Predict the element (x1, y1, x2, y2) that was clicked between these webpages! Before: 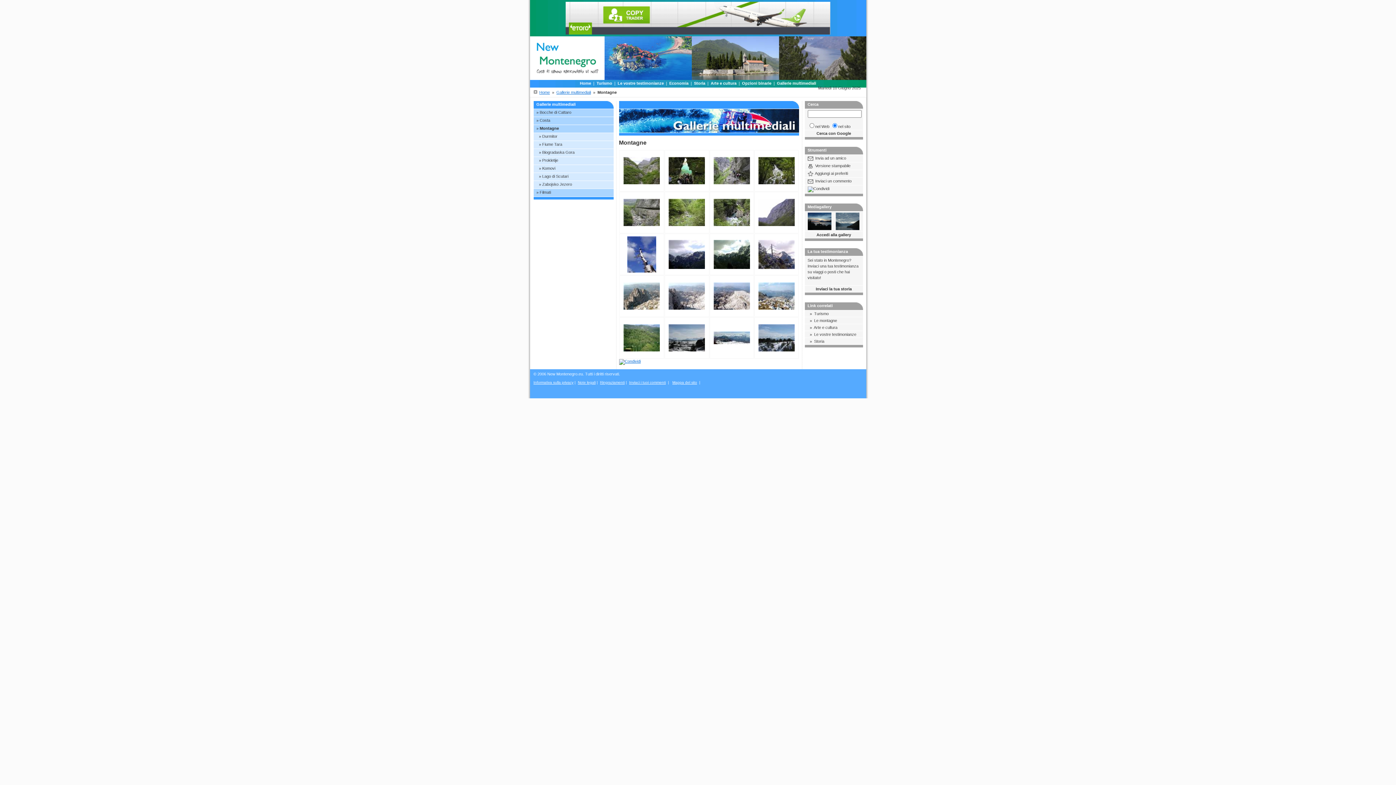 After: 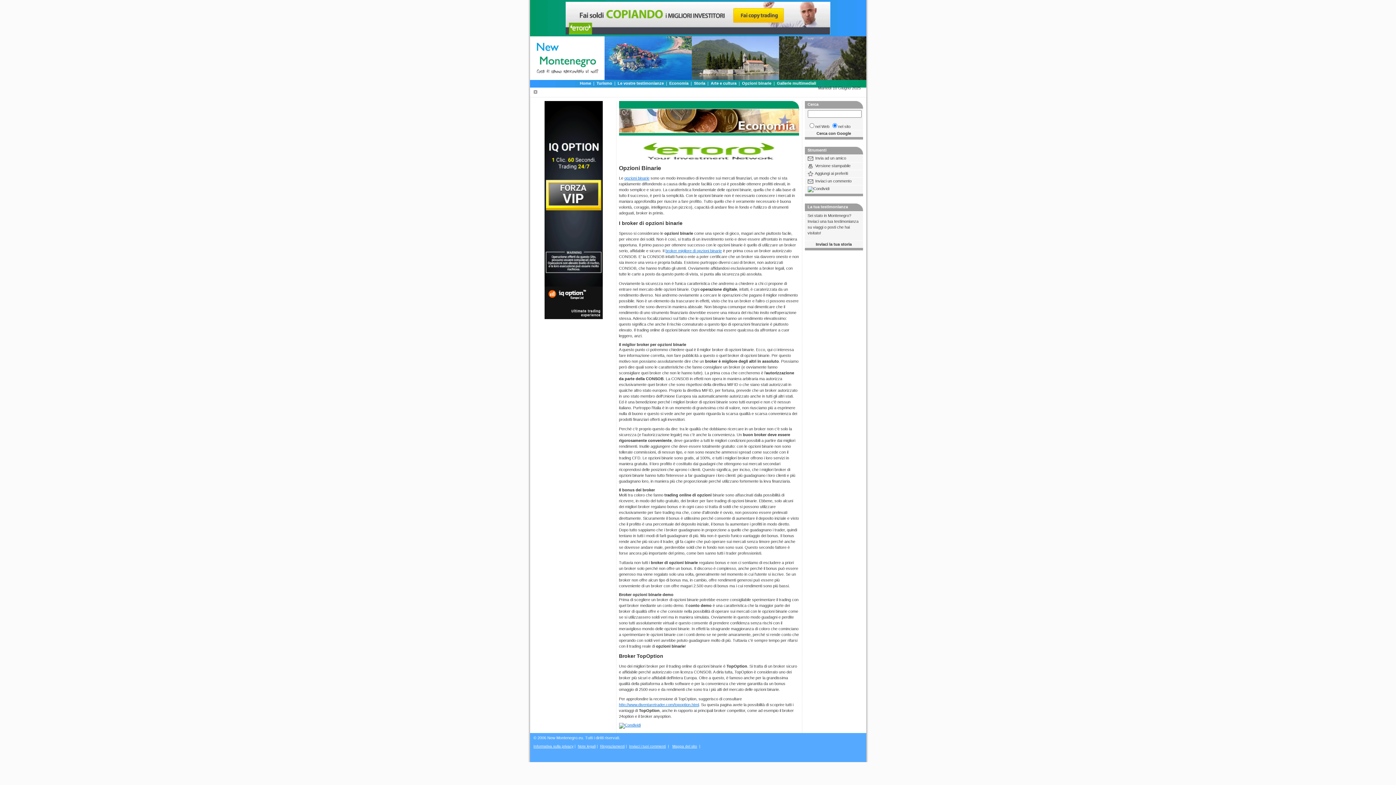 Action: bbox: (742, 81, 771, 85) label: Opzioni binarie